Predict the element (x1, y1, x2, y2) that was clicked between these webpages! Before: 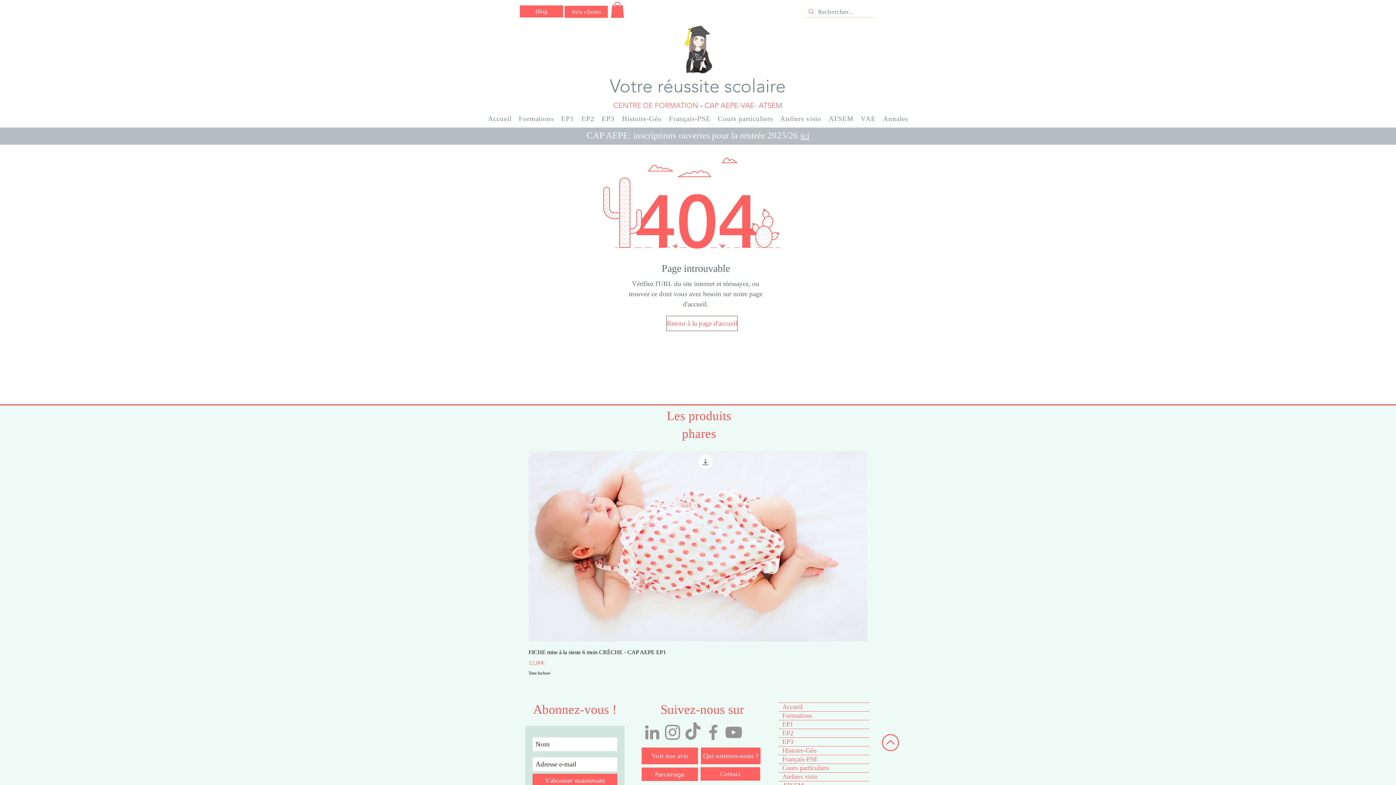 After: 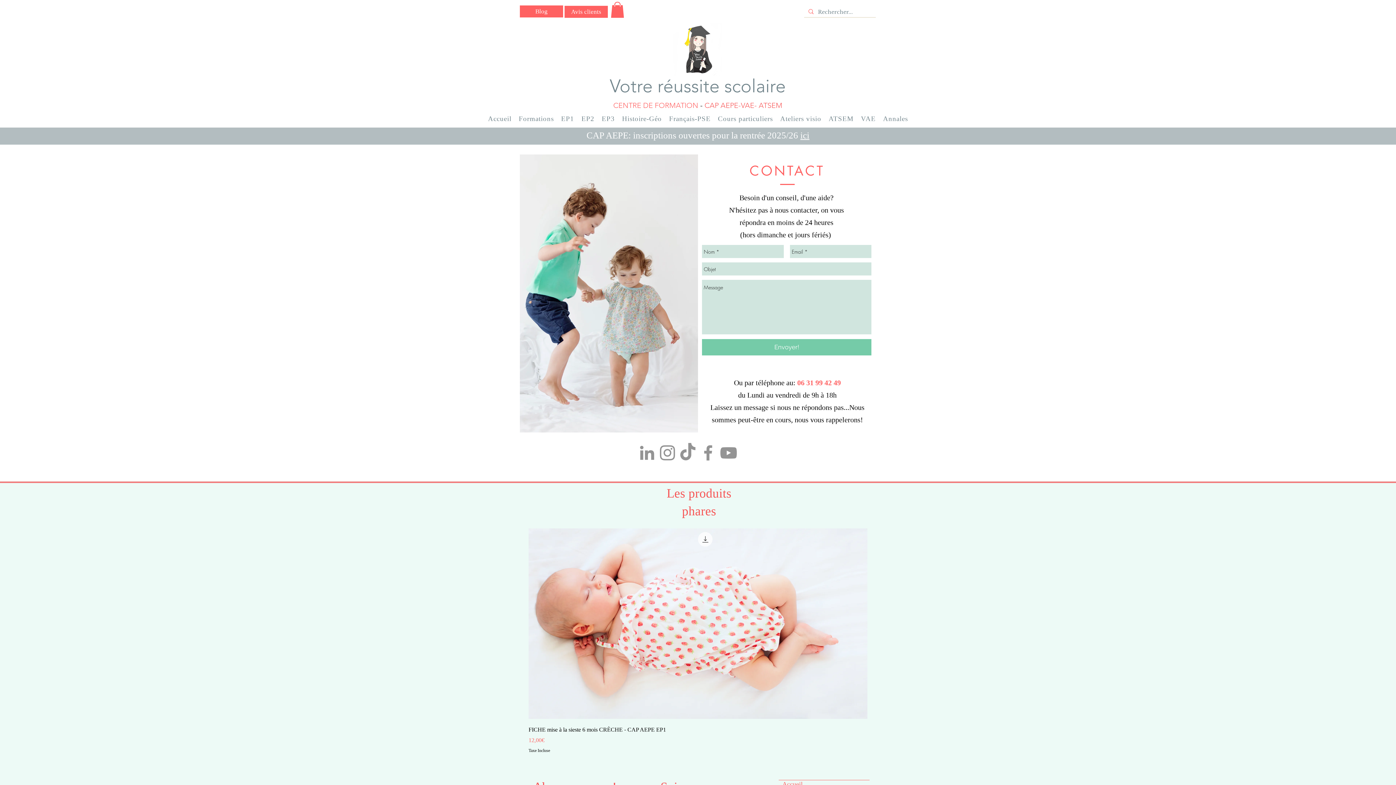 Action: bbox: (700, 767, 760, 781) label: Contact